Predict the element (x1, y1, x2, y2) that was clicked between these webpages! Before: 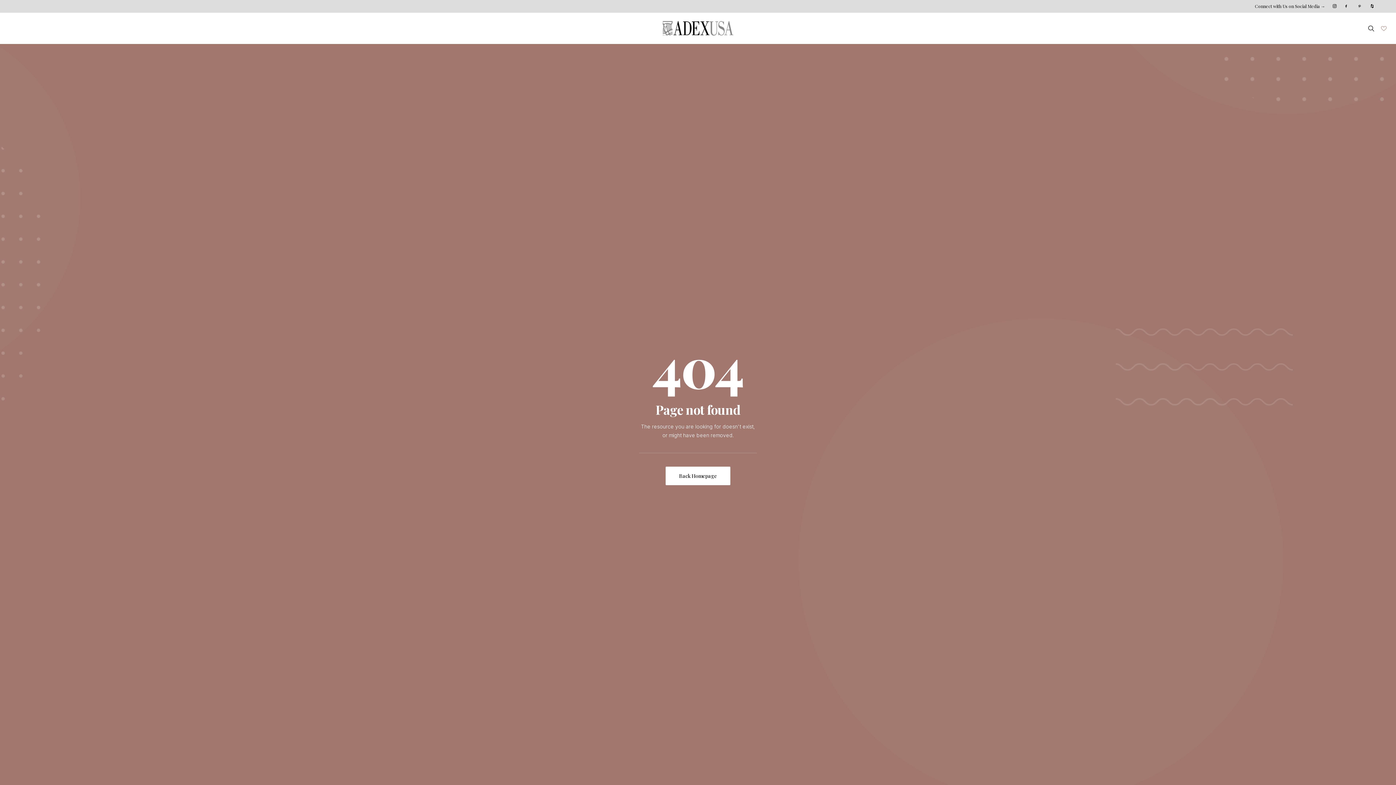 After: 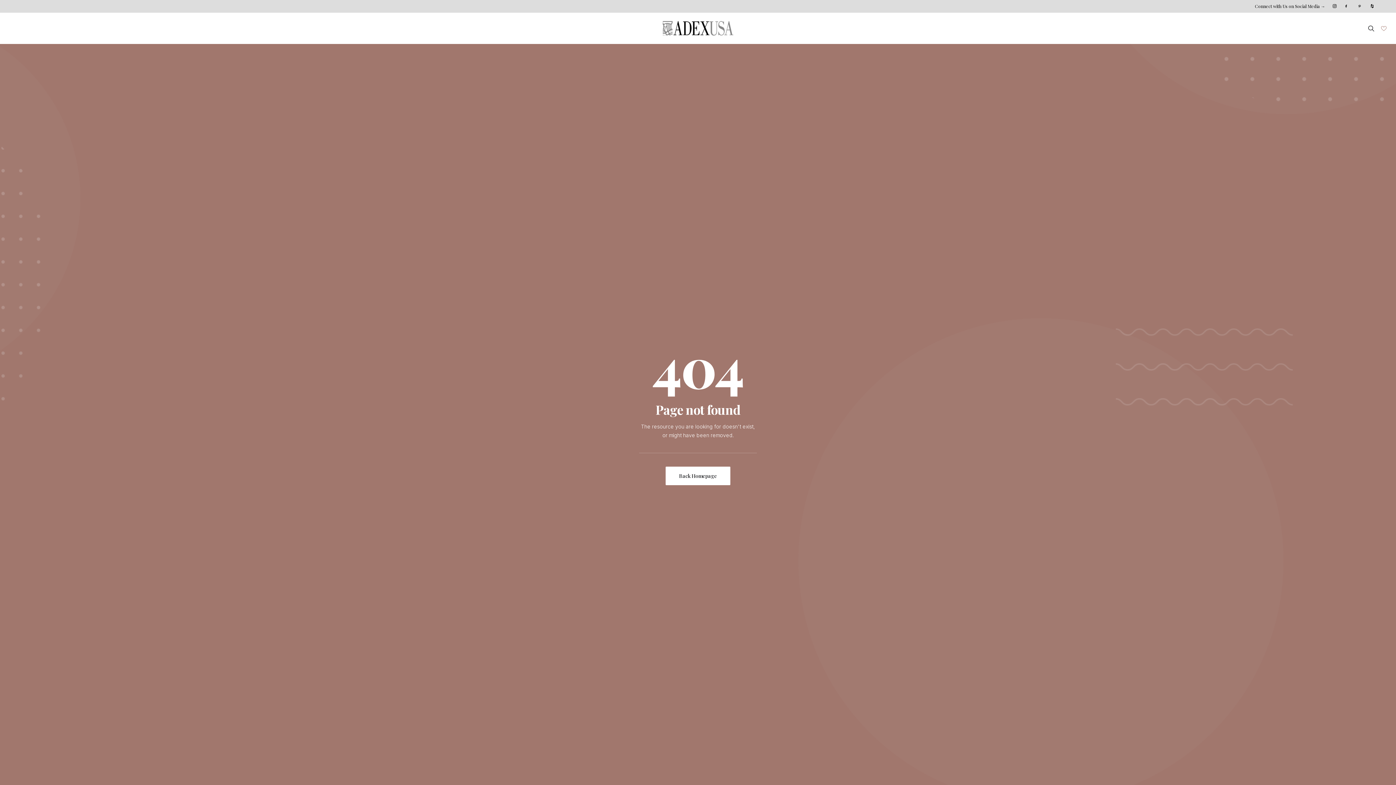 Action: bbox: (1329, 0, 1340, 11)